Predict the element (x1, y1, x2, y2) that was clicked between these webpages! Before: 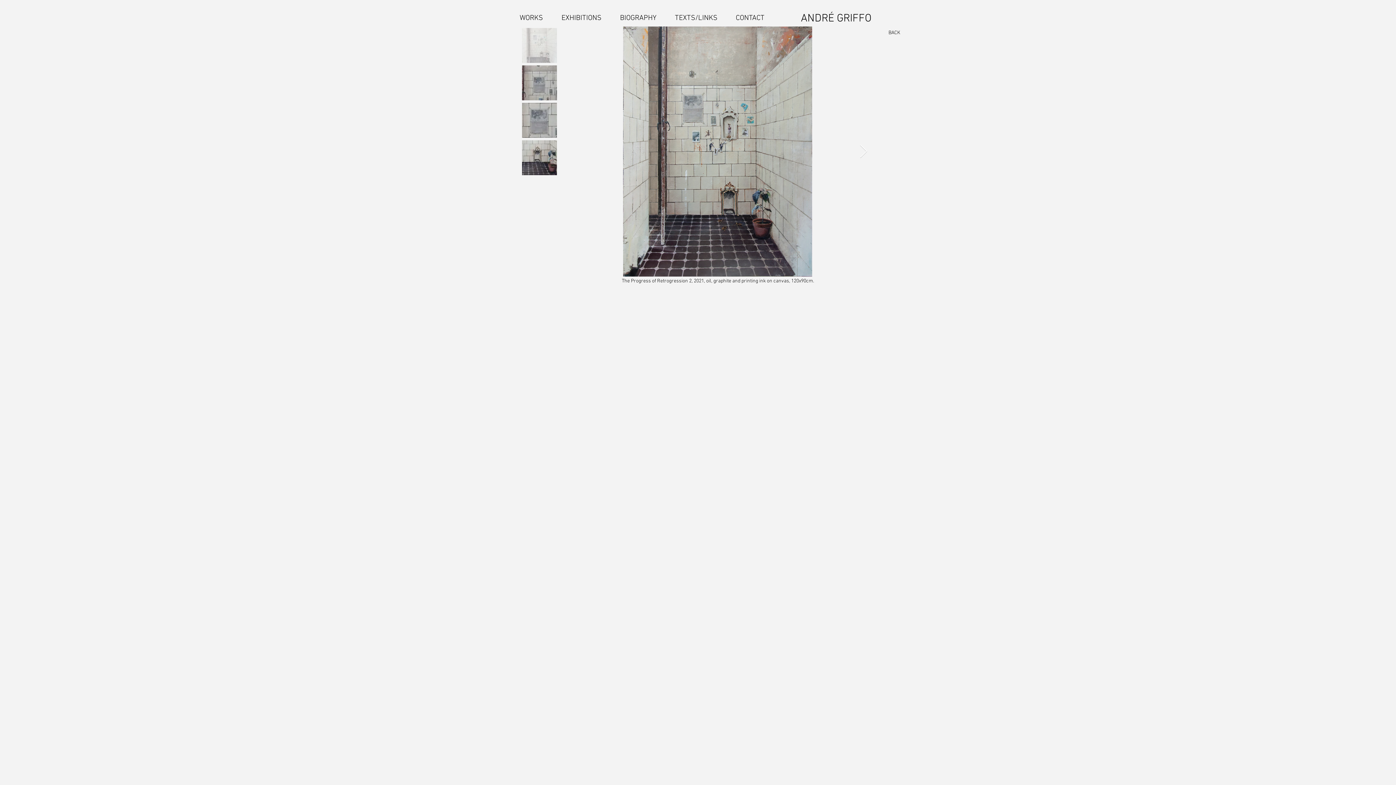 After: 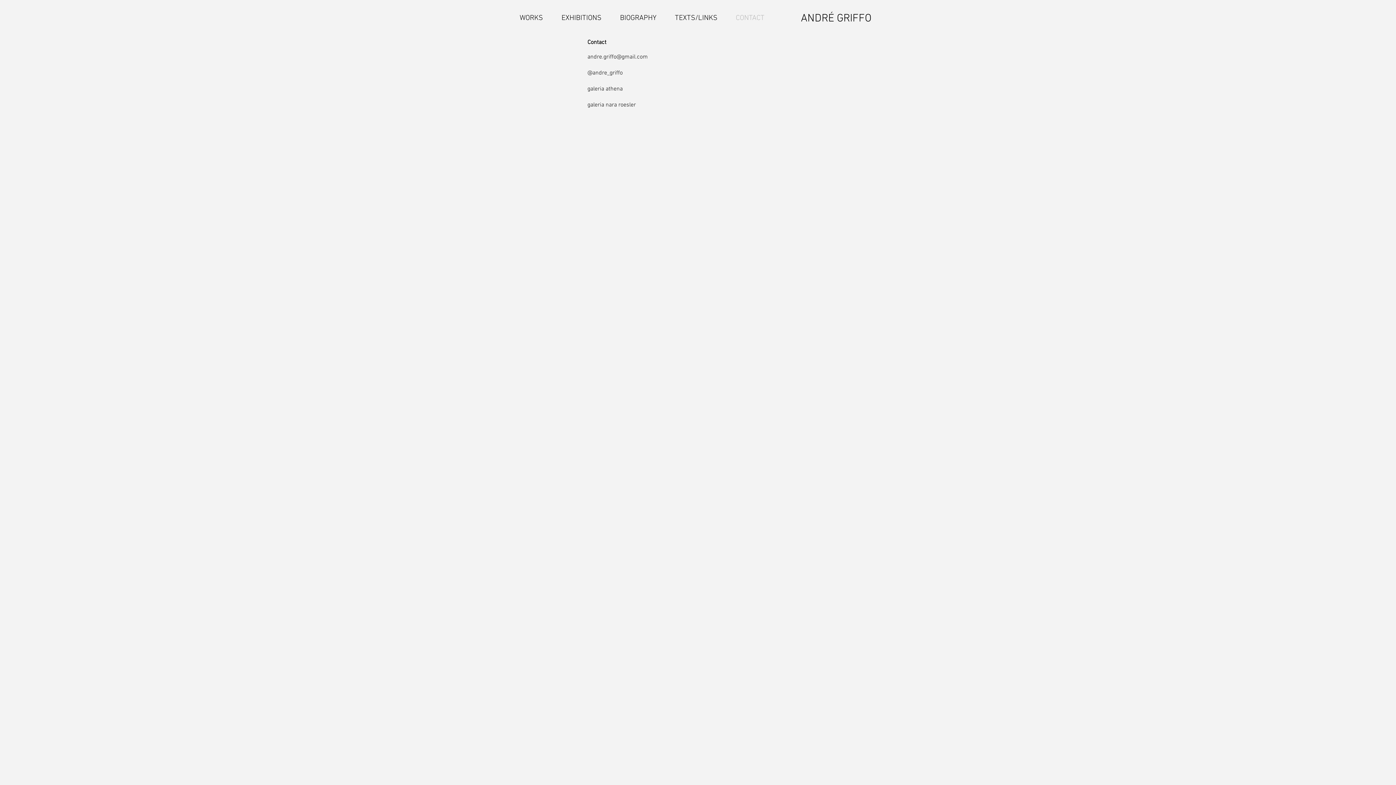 Action: label: CONTACT bbox: (726, 9, 773, 27)